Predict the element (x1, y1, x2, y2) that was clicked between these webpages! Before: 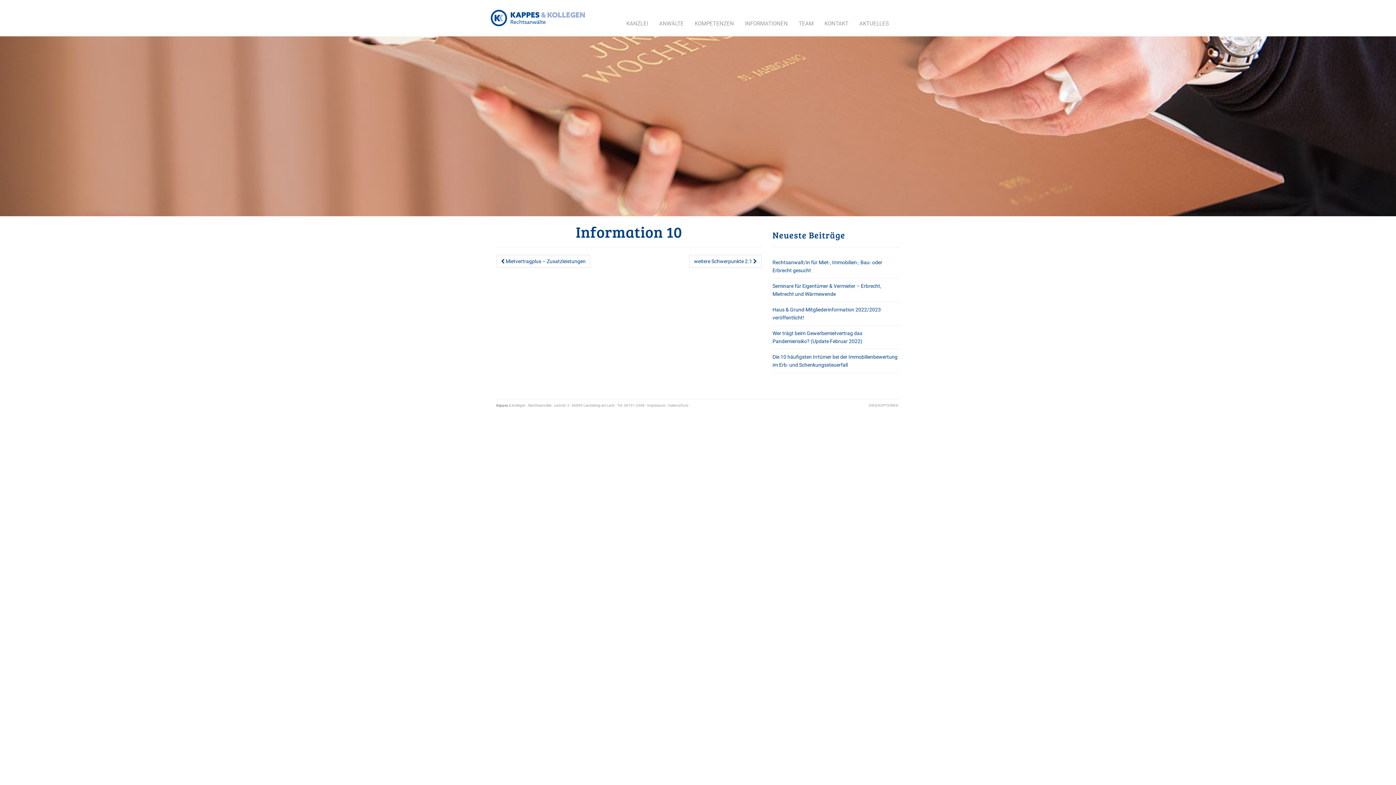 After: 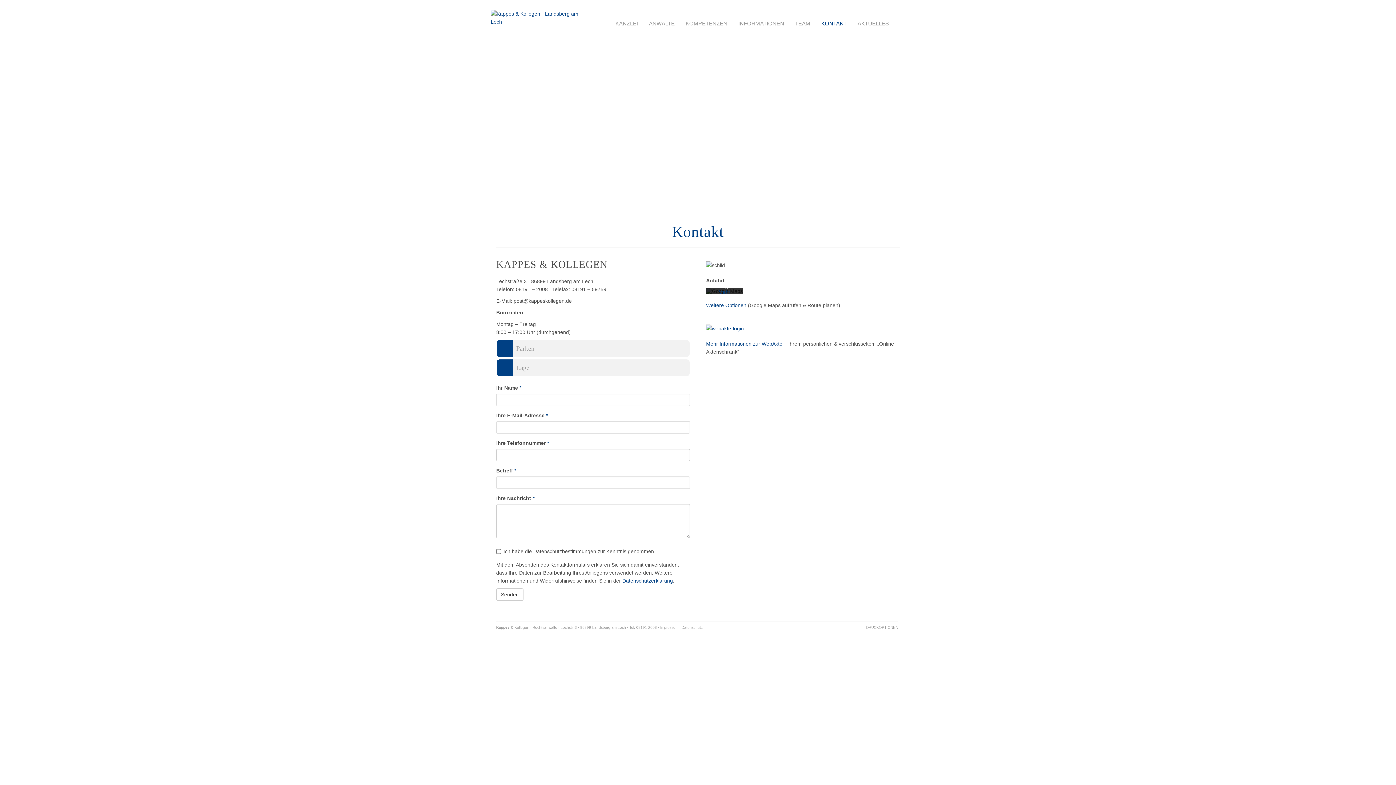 Action: bbox: (819, 14, 854, 32) label: KONTAKT